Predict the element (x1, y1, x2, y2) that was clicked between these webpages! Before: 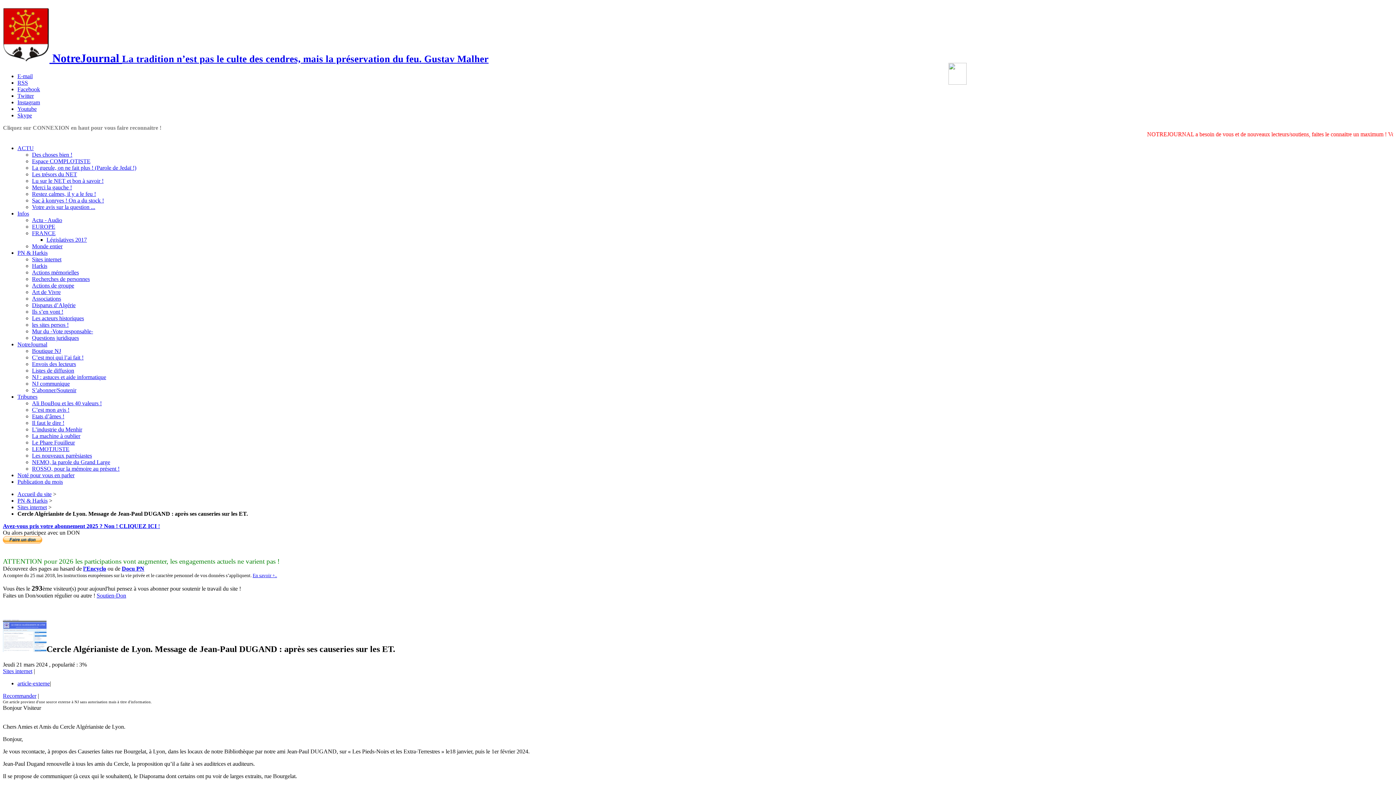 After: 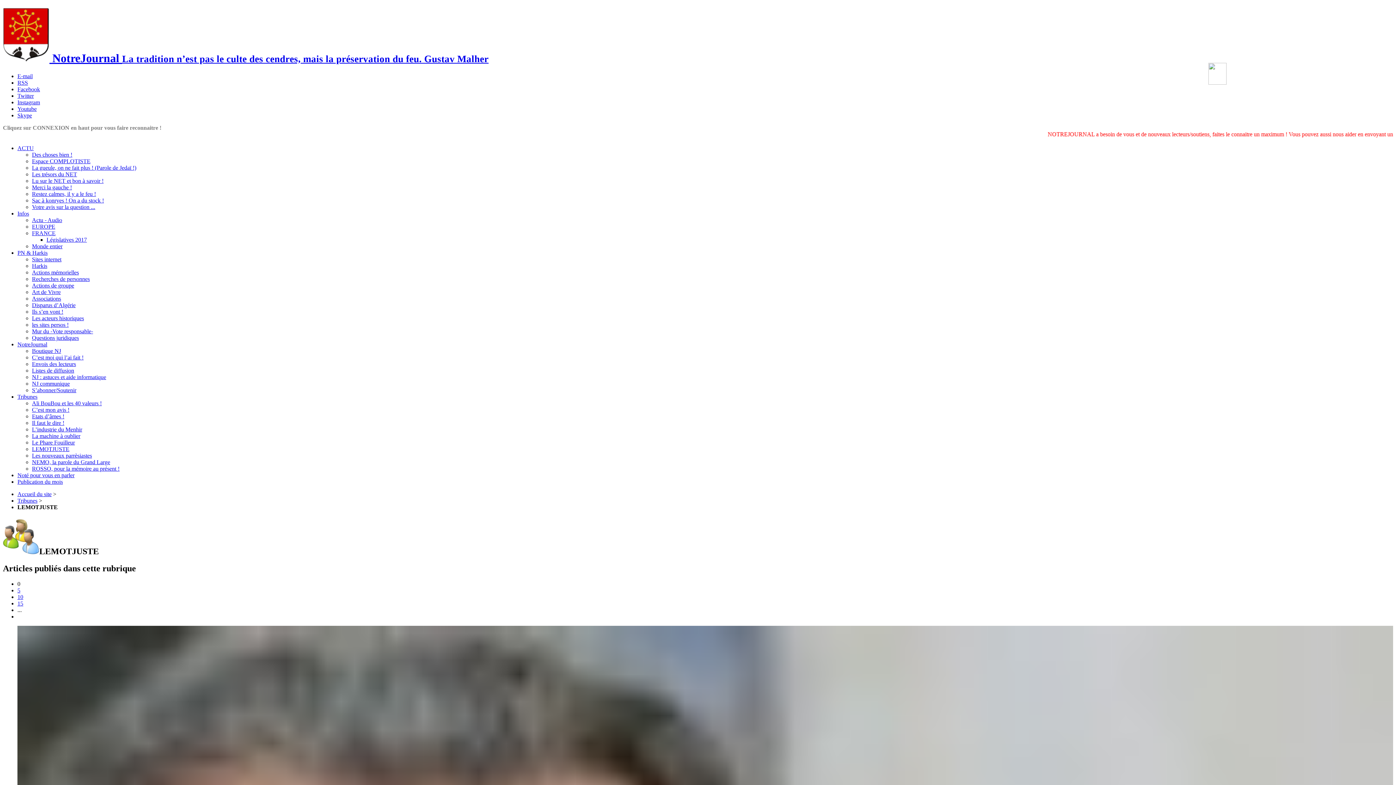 Action: label: LEMOTJUSTE bbox: (32, 446, 69, 452)